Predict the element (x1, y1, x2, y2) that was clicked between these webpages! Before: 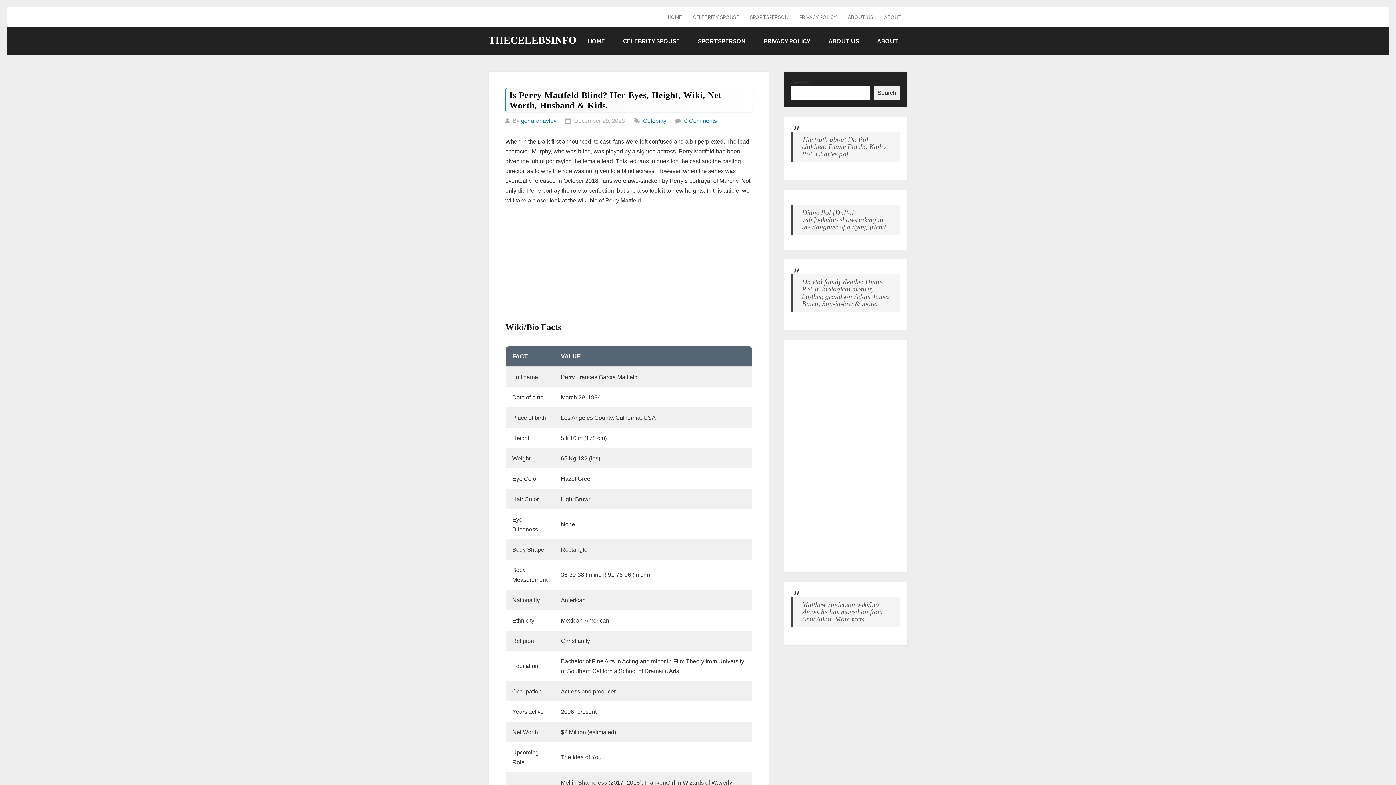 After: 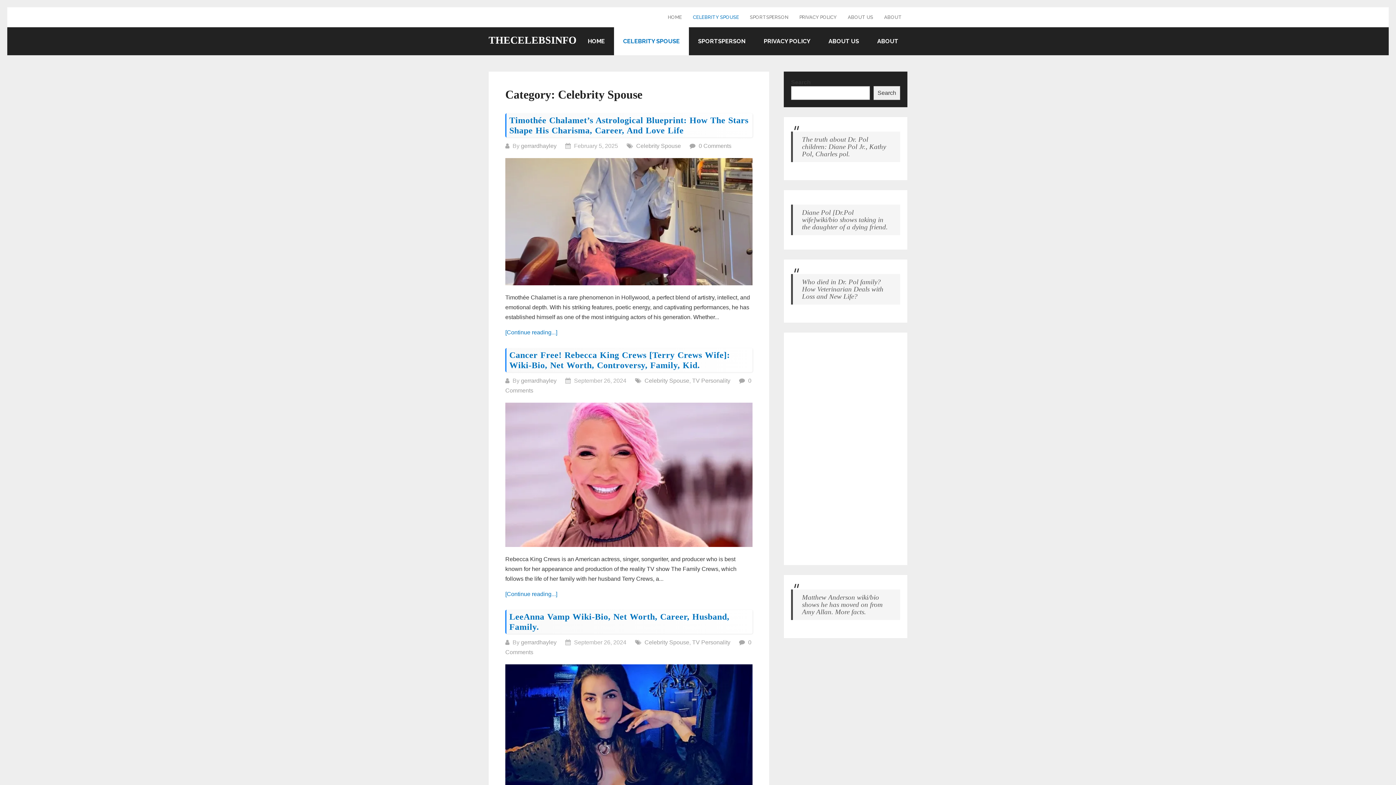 Action: label: CELEBRITY SPOUSE bbox: (614, 27, 689, 55)